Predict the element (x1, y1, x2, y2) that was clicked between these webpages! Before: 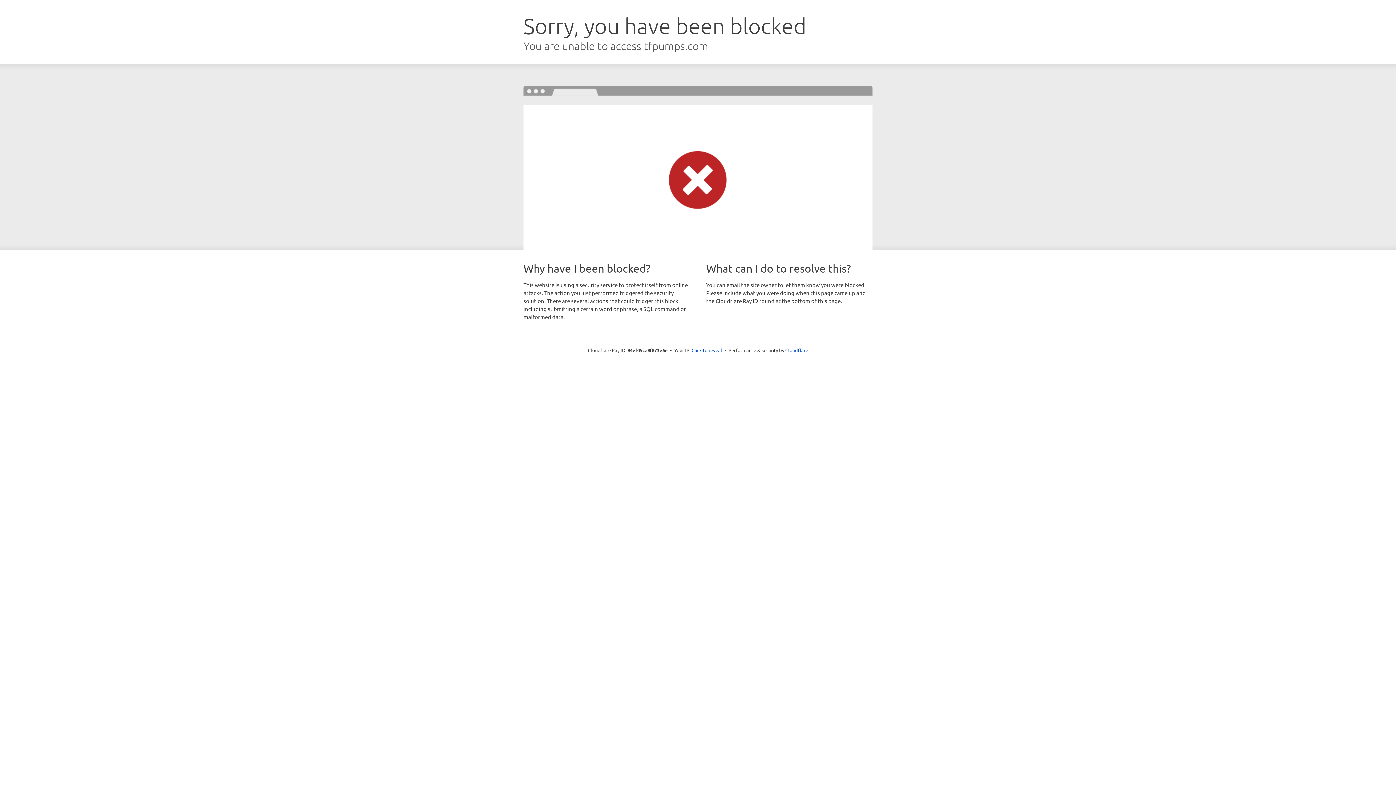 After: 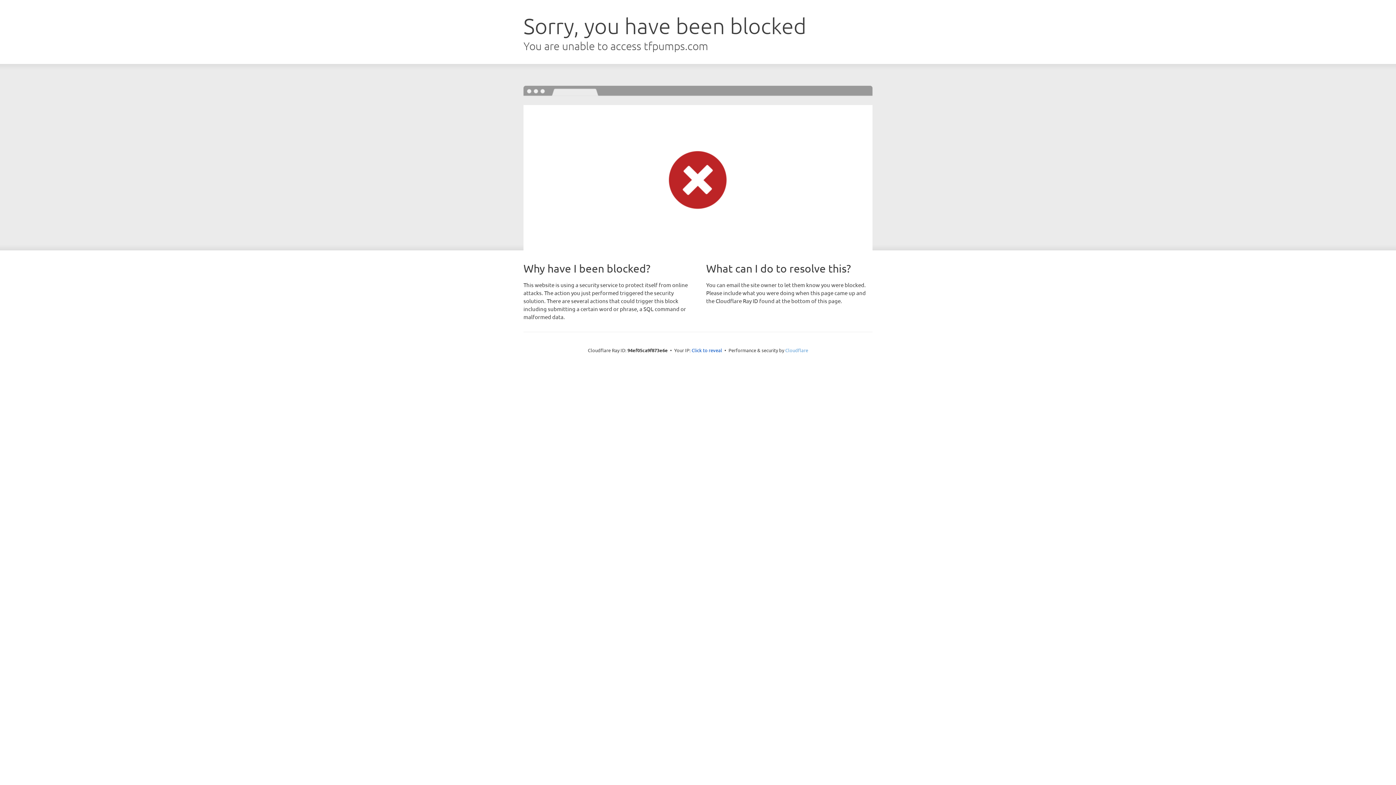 Action: bbox: (785, 347, 808, 353) label: Cloudflare